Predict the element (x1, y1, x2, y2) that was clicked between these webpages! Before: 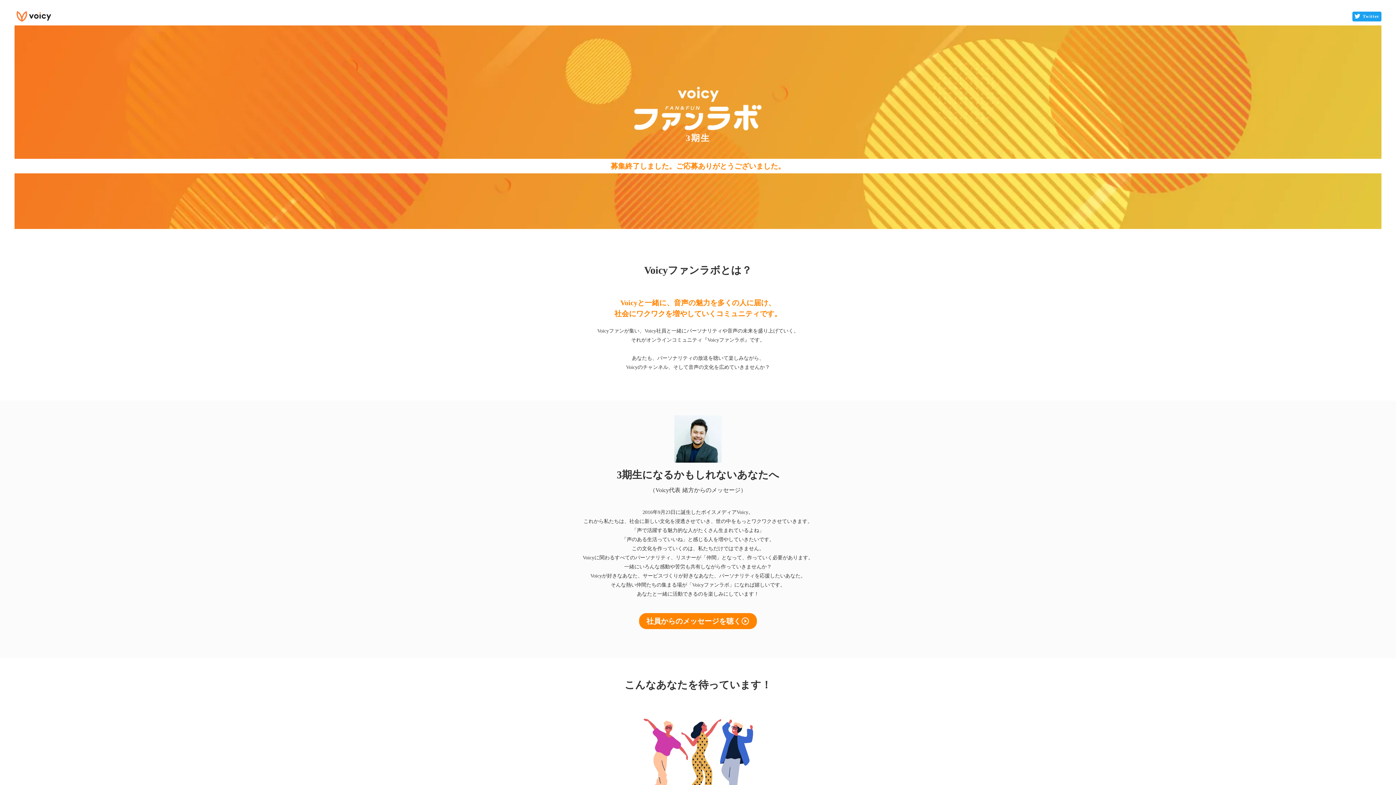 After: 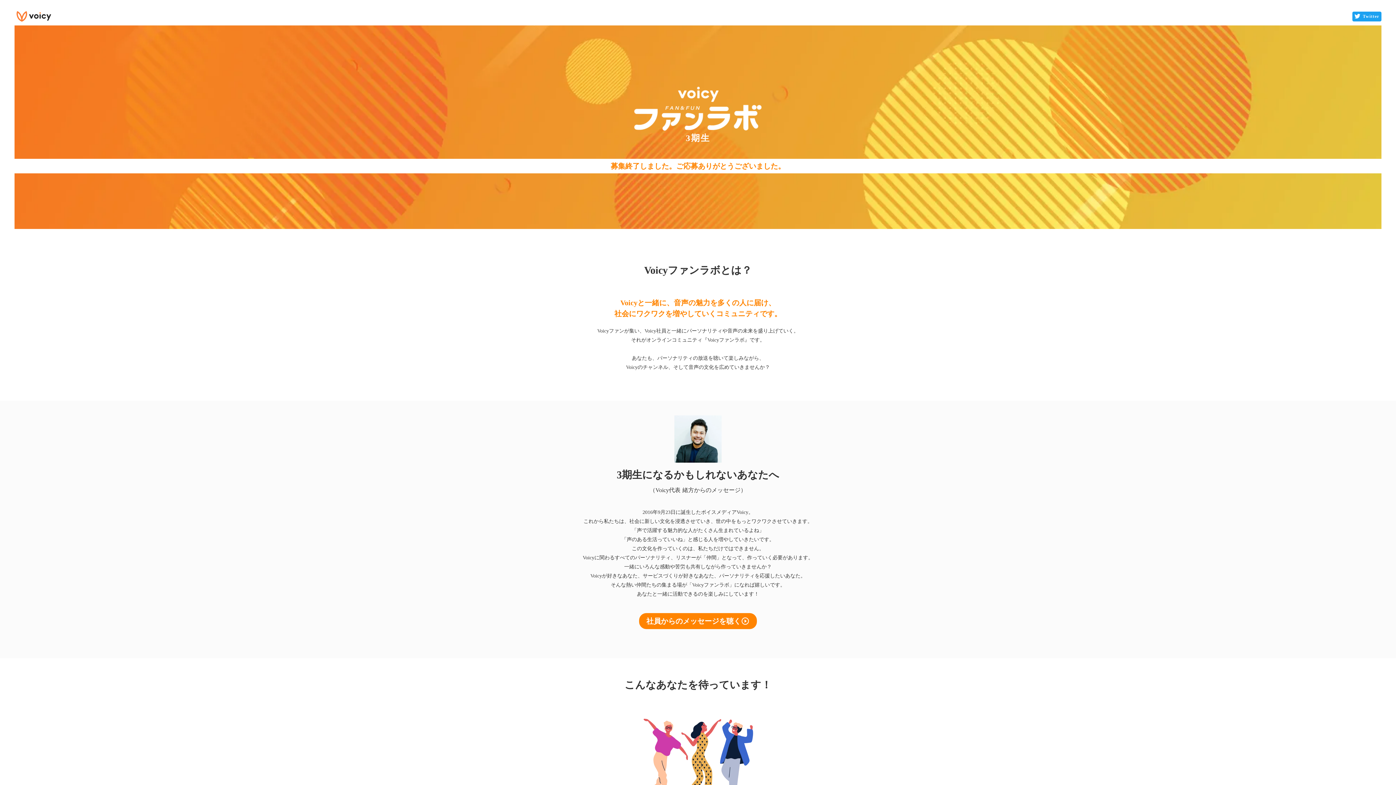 Action: label: 社員からのメッセージを聴く

play_circle_outline bbox: (609, 613, 787, 629)